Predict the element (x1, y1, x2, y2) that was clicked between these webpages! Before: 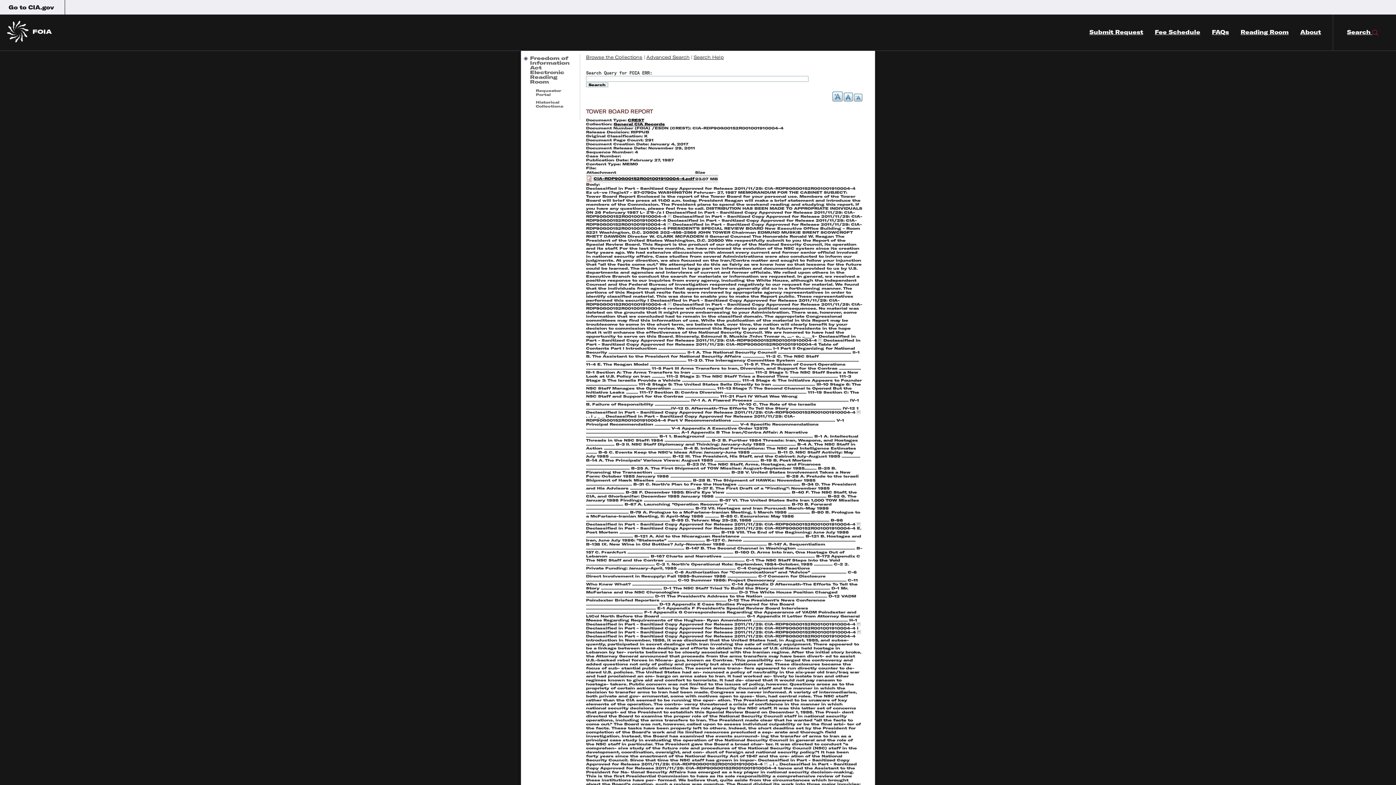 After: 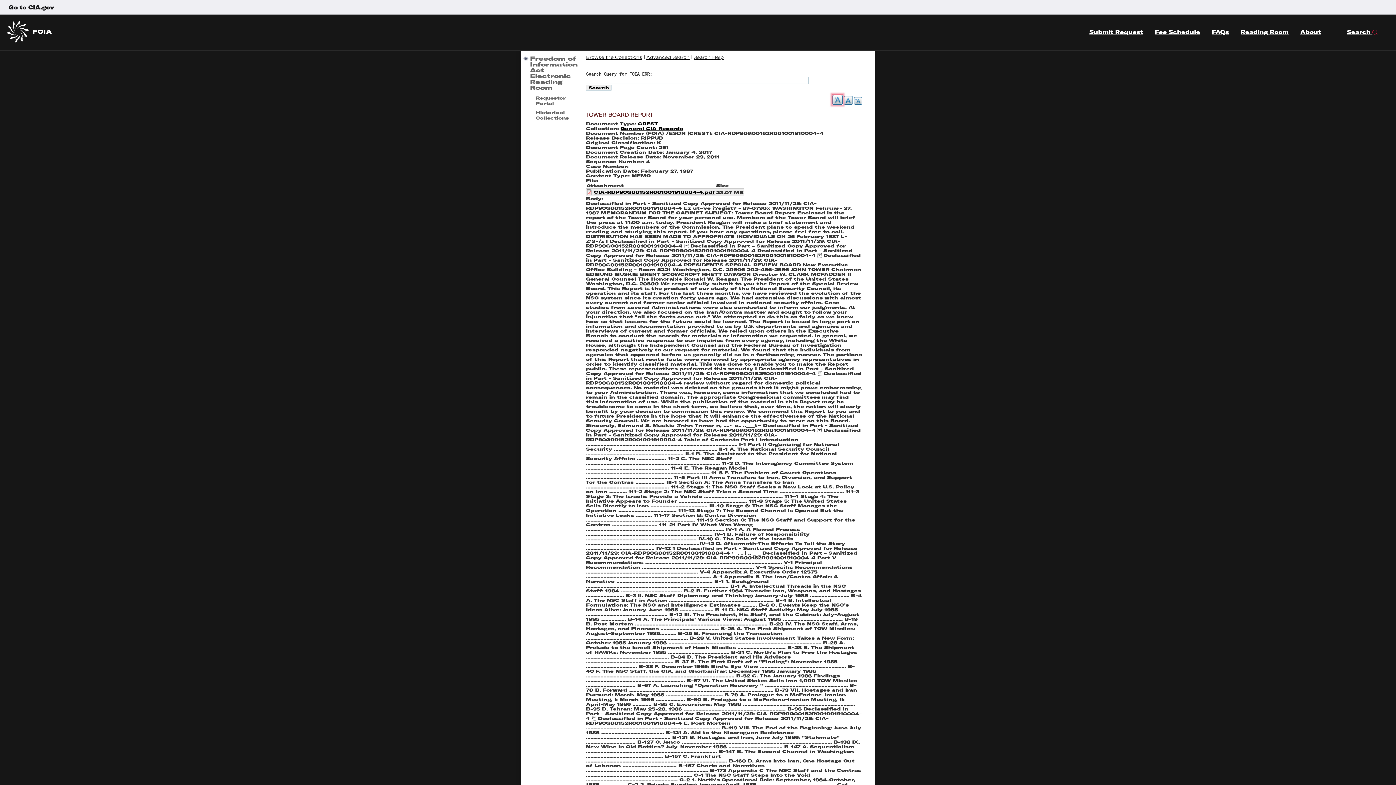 Action: bbox: (832, 91, 842, 101) label: +A